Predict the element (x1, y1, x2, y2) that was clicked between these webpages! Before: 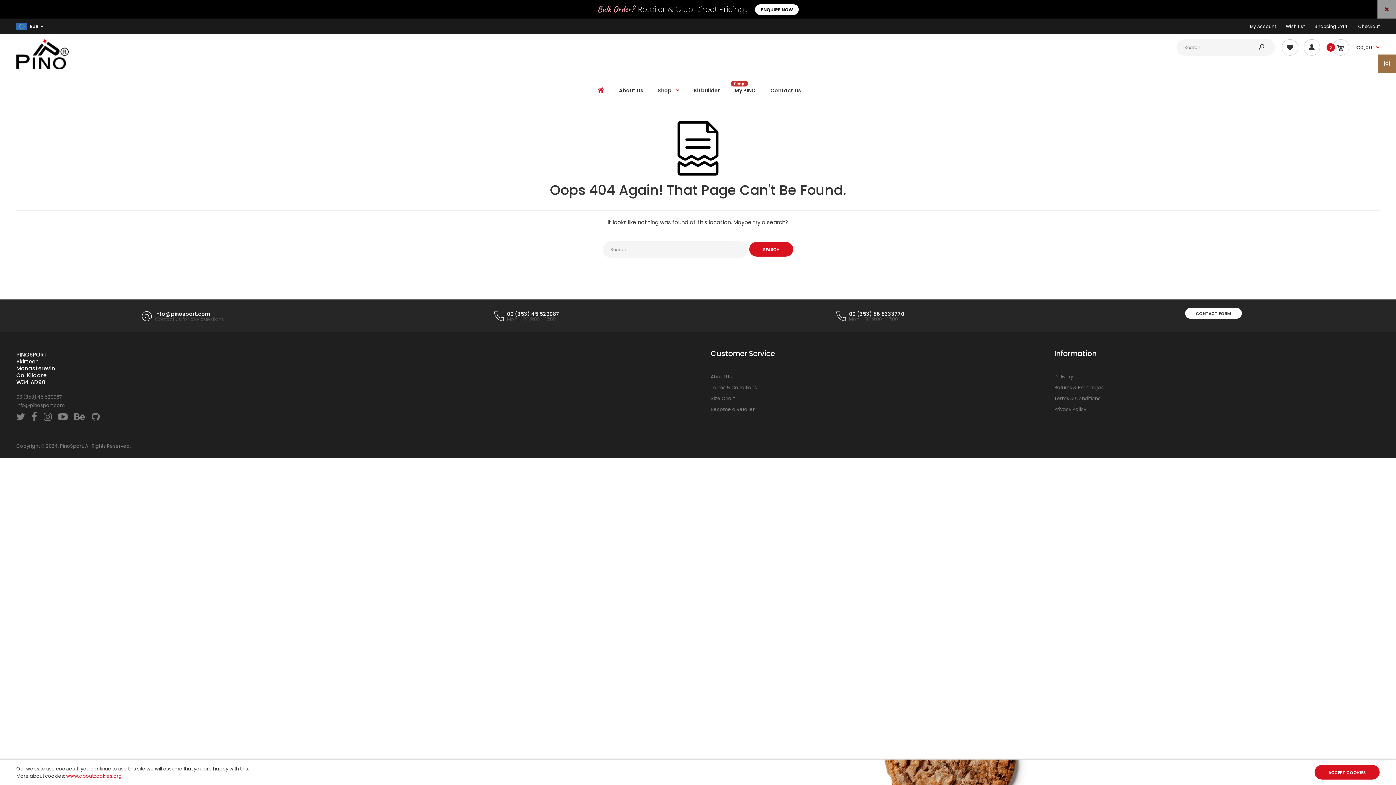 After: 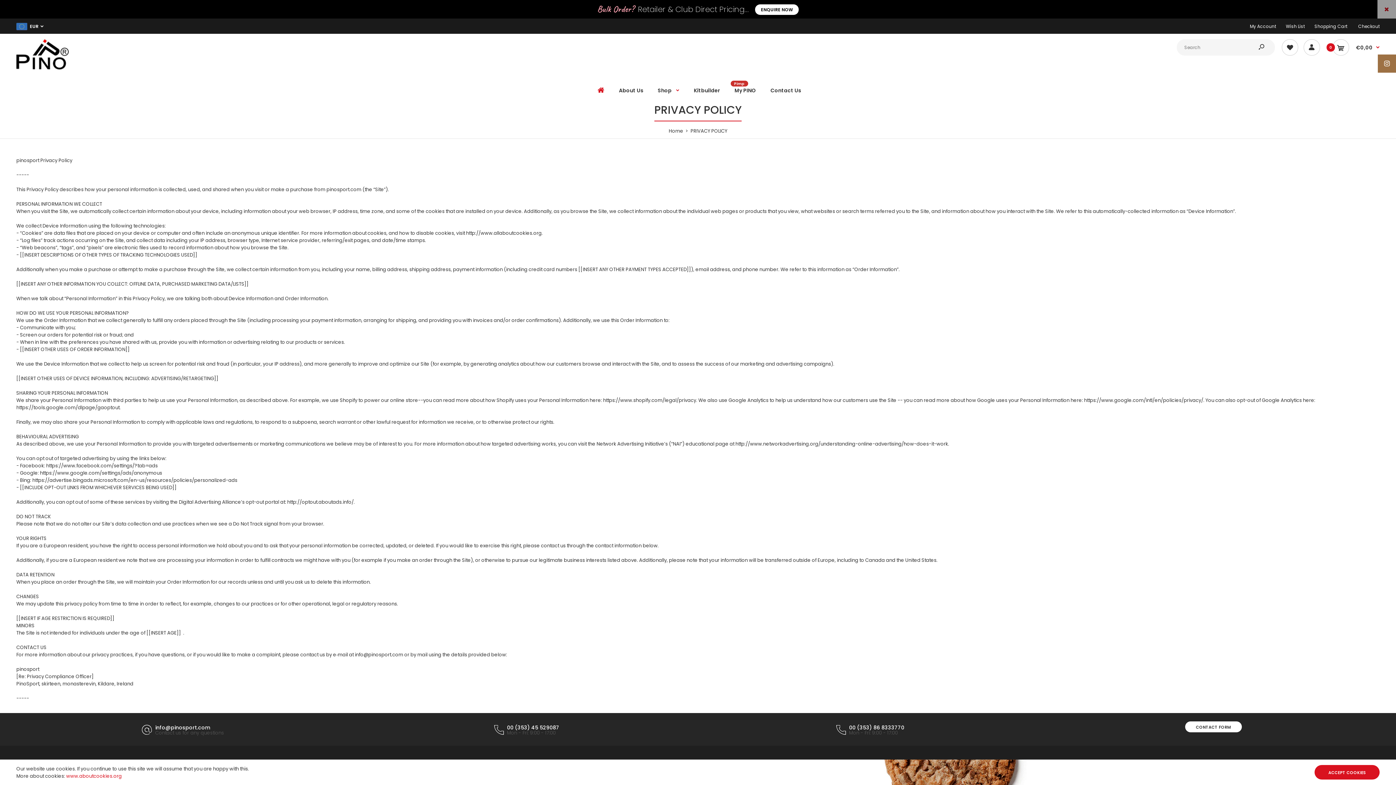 Action: label: Privacy Policy bbox: (1054, 406, 1086, 413)